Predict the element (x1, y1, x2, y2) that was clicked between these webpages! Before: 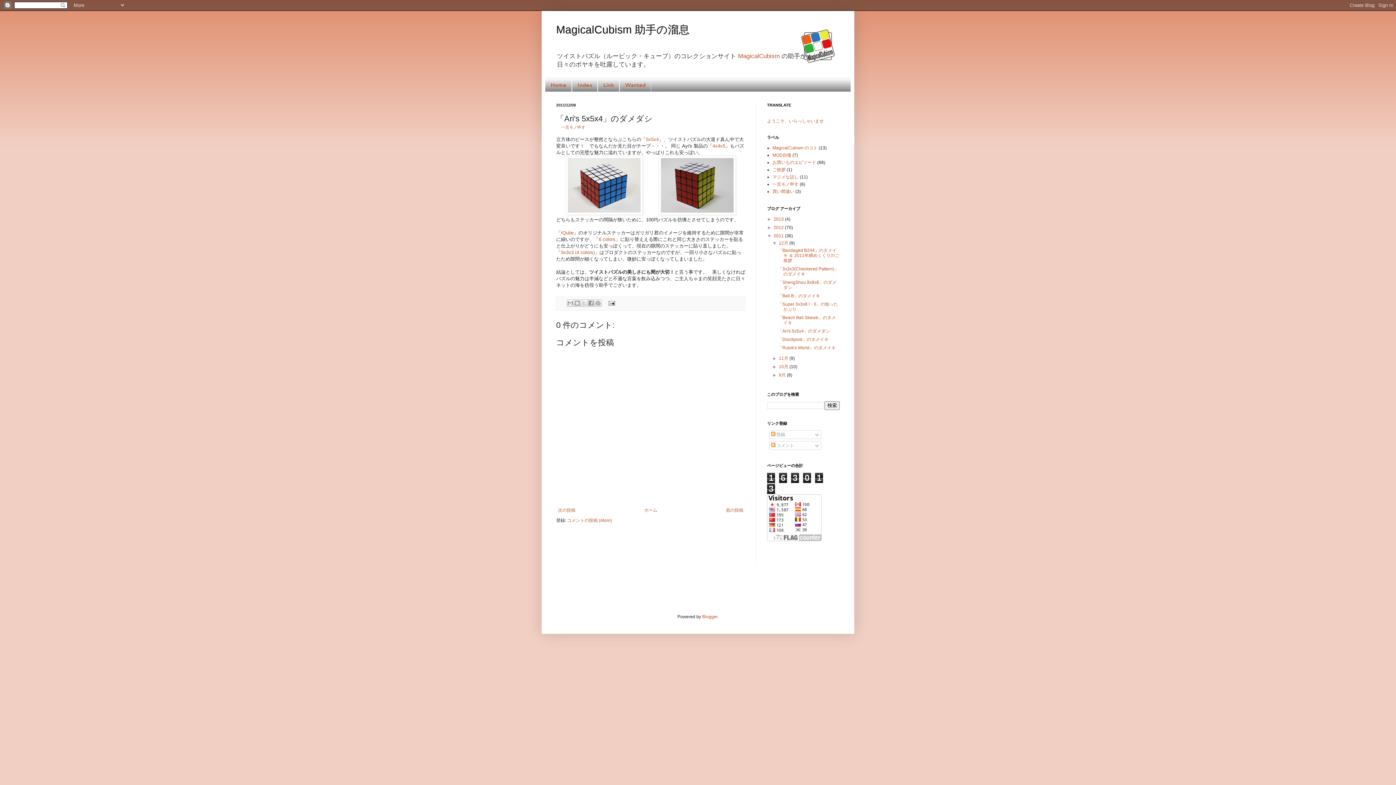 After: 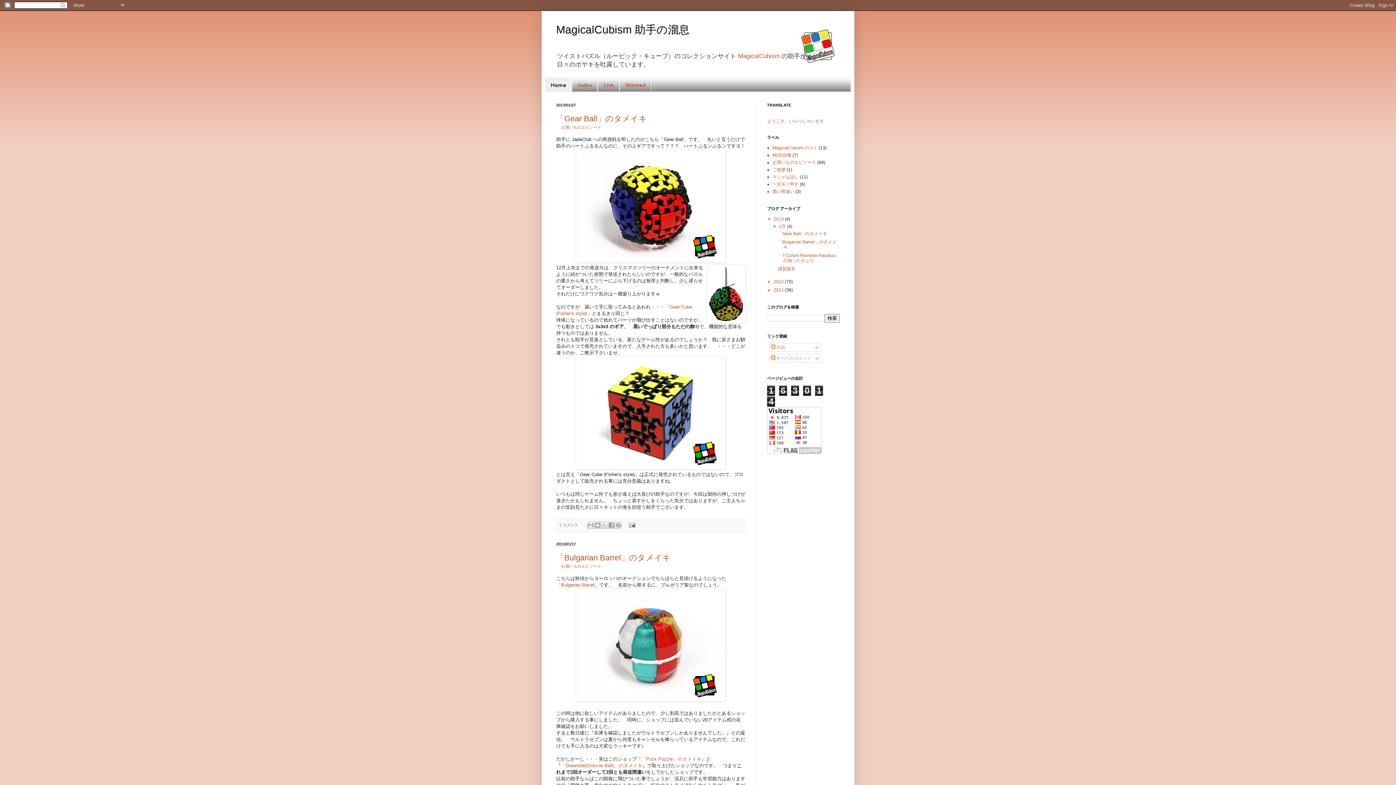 Action: label: ホーム bbox: (642, 506, 659, 515)